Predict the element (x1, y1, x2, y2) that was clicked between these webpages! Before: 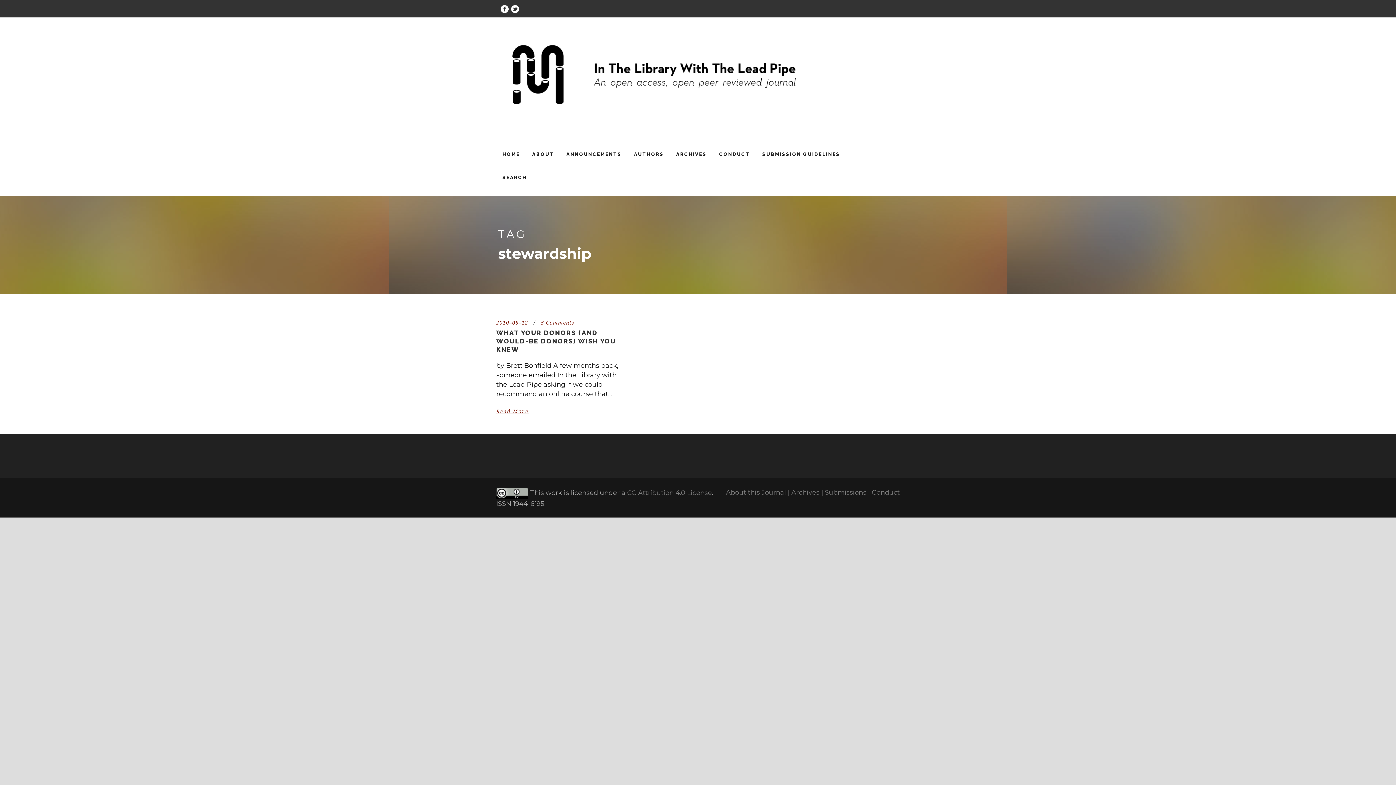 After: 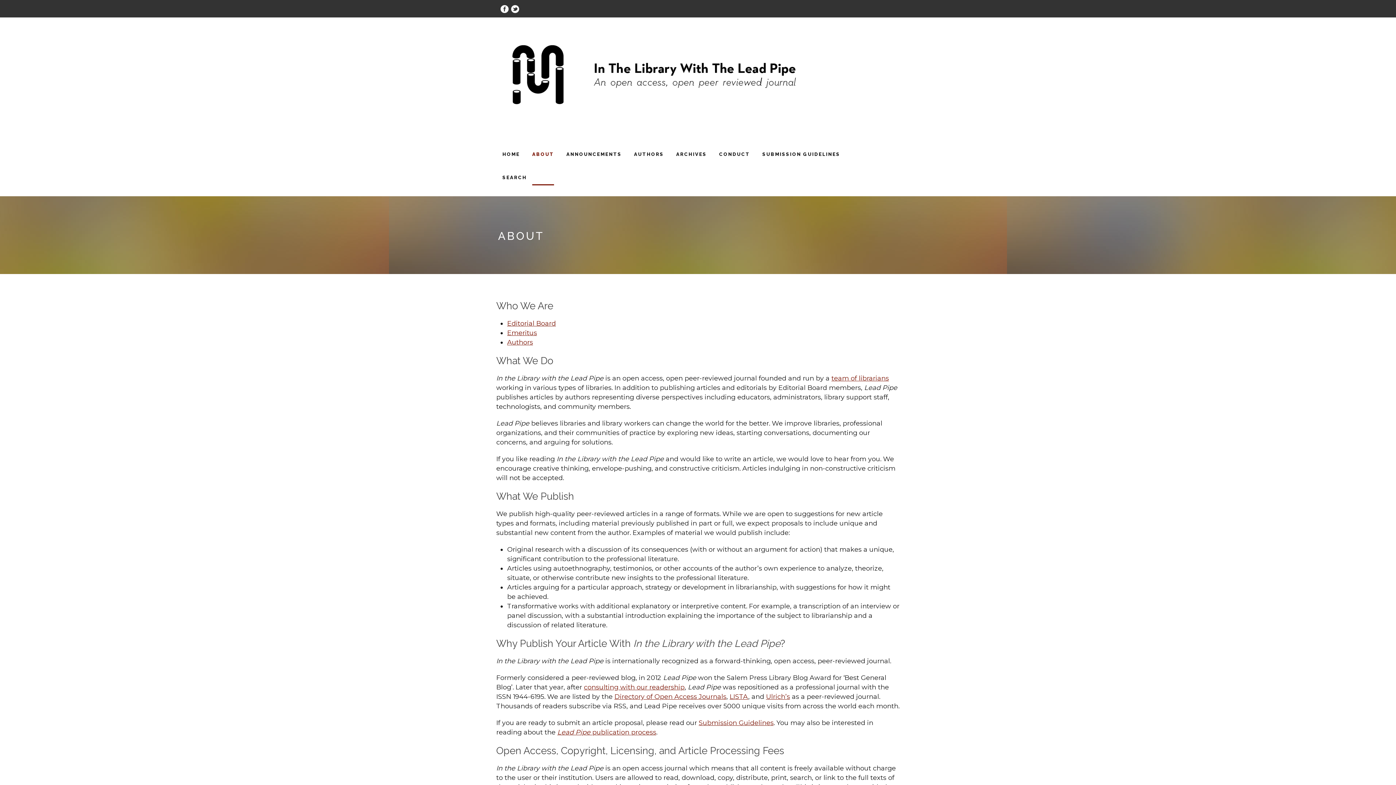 Action: bbox: (532, 149, 554, 173) label: ABOUT